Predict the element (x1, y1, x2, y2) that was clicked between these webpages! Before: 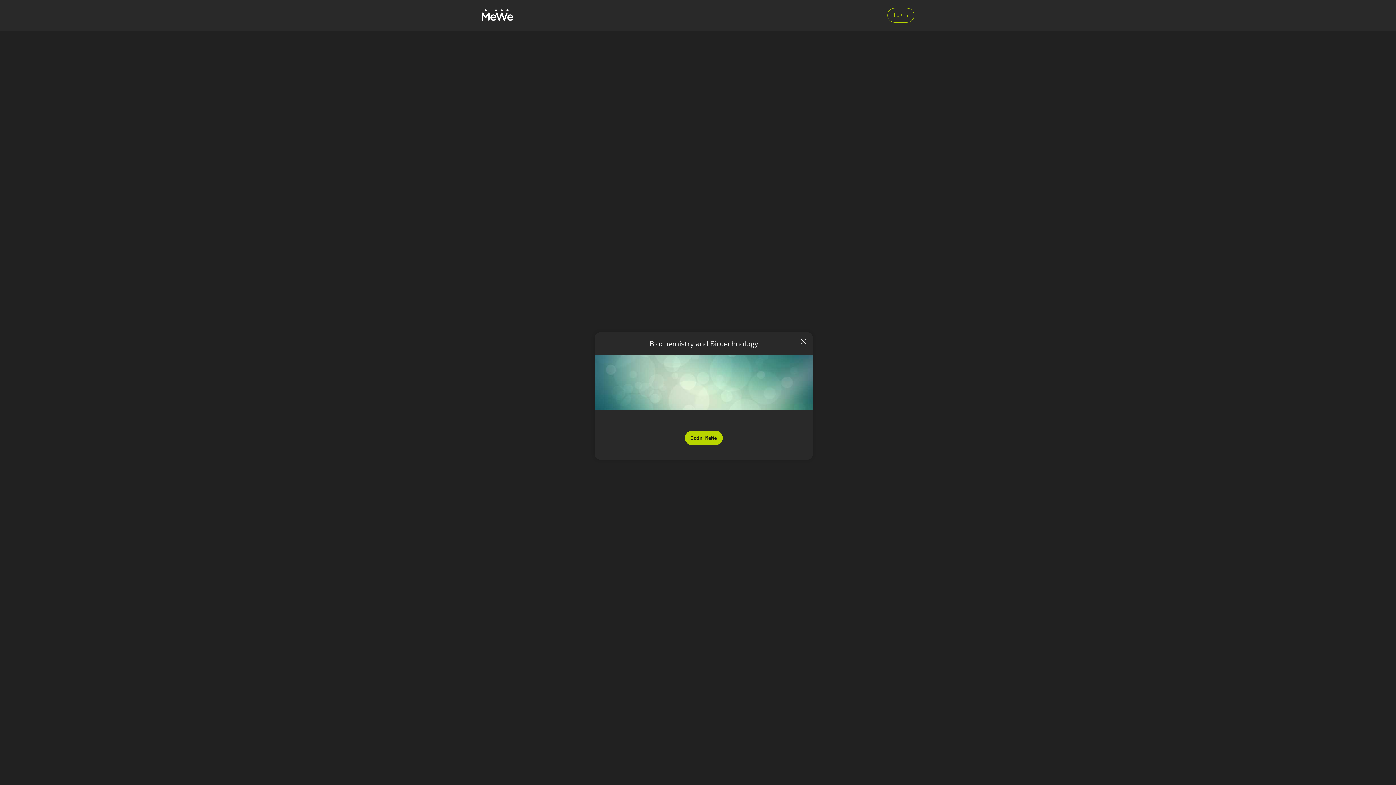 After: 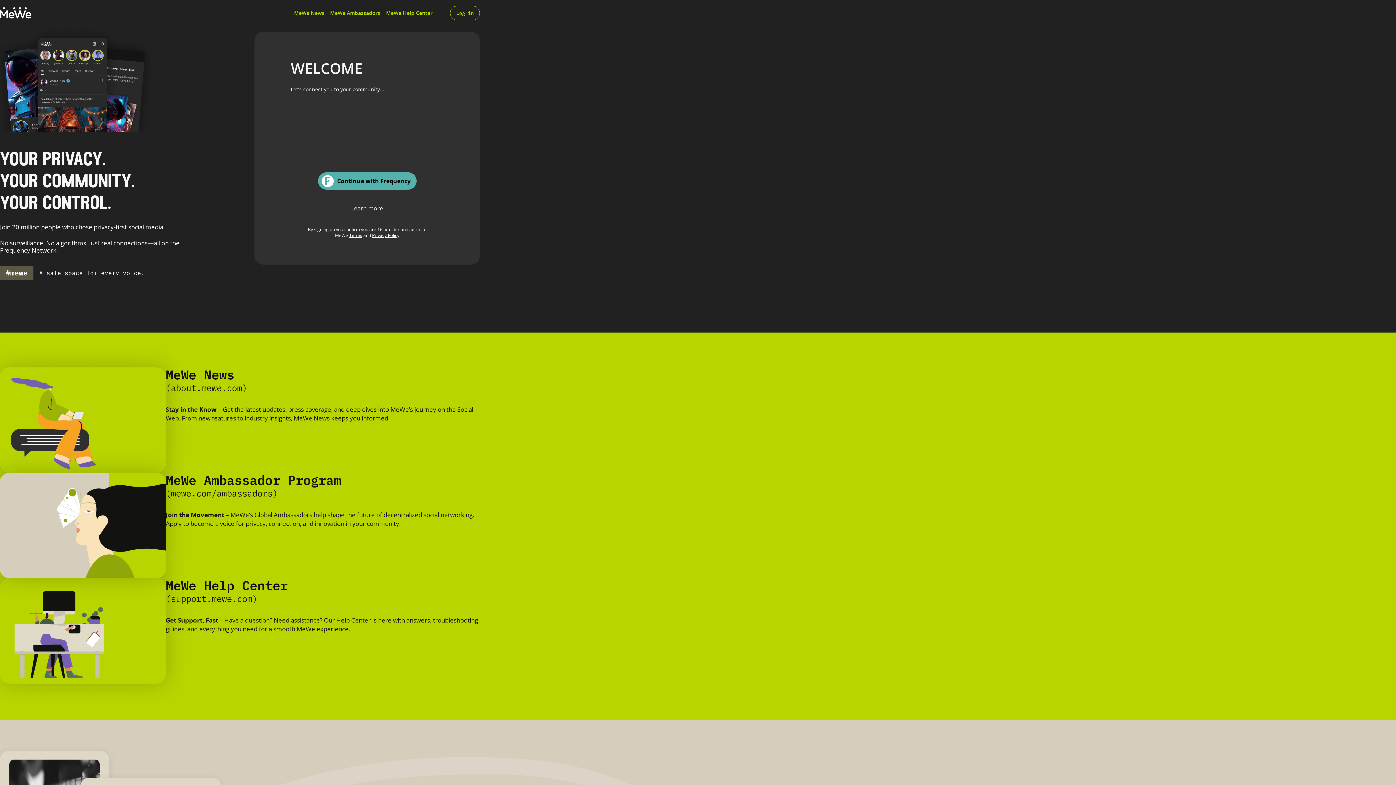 Action: bbox: (800, 338, 807, 345)